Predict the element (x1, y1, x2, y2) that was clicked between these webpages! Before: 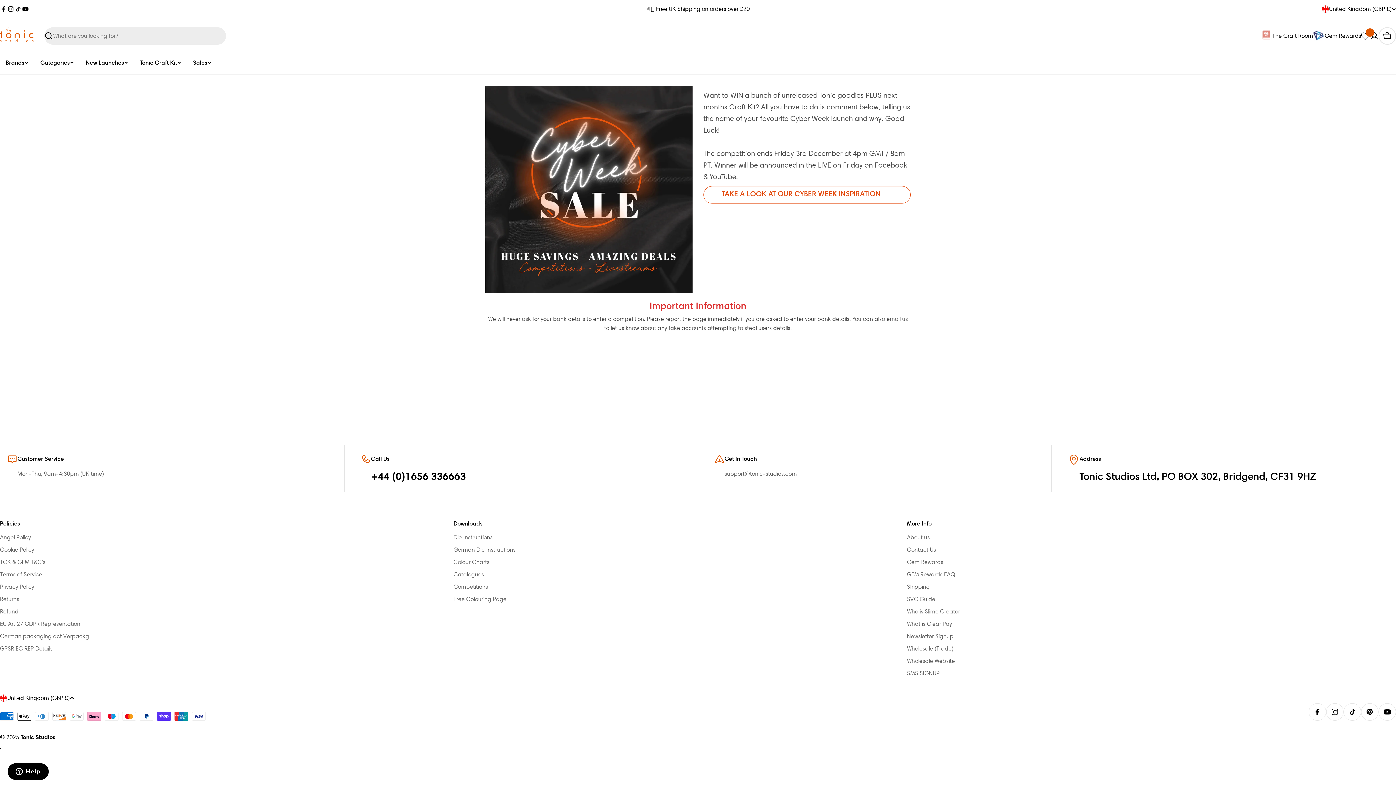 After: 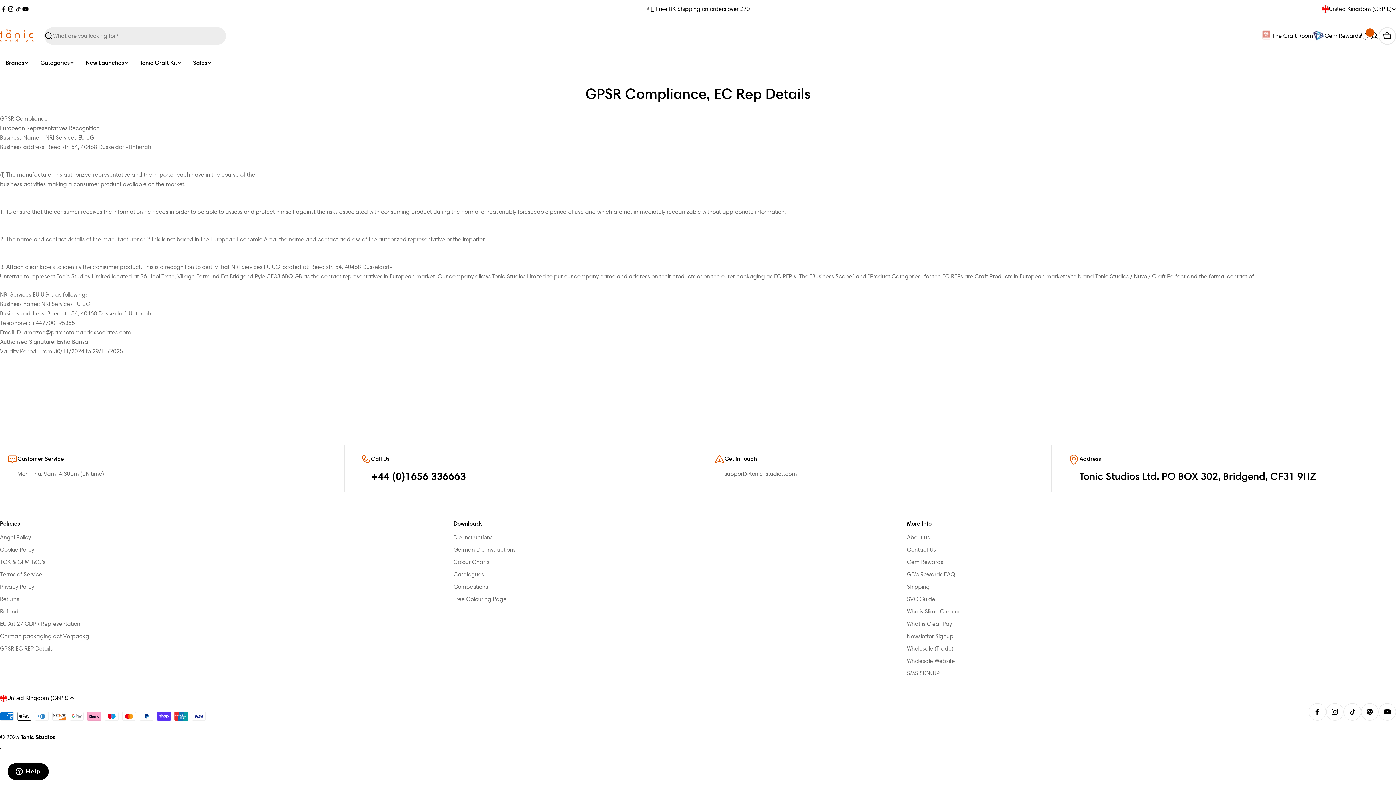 Action: bbox: (0, 644, 453, 653) label: GPSR EC REP Details